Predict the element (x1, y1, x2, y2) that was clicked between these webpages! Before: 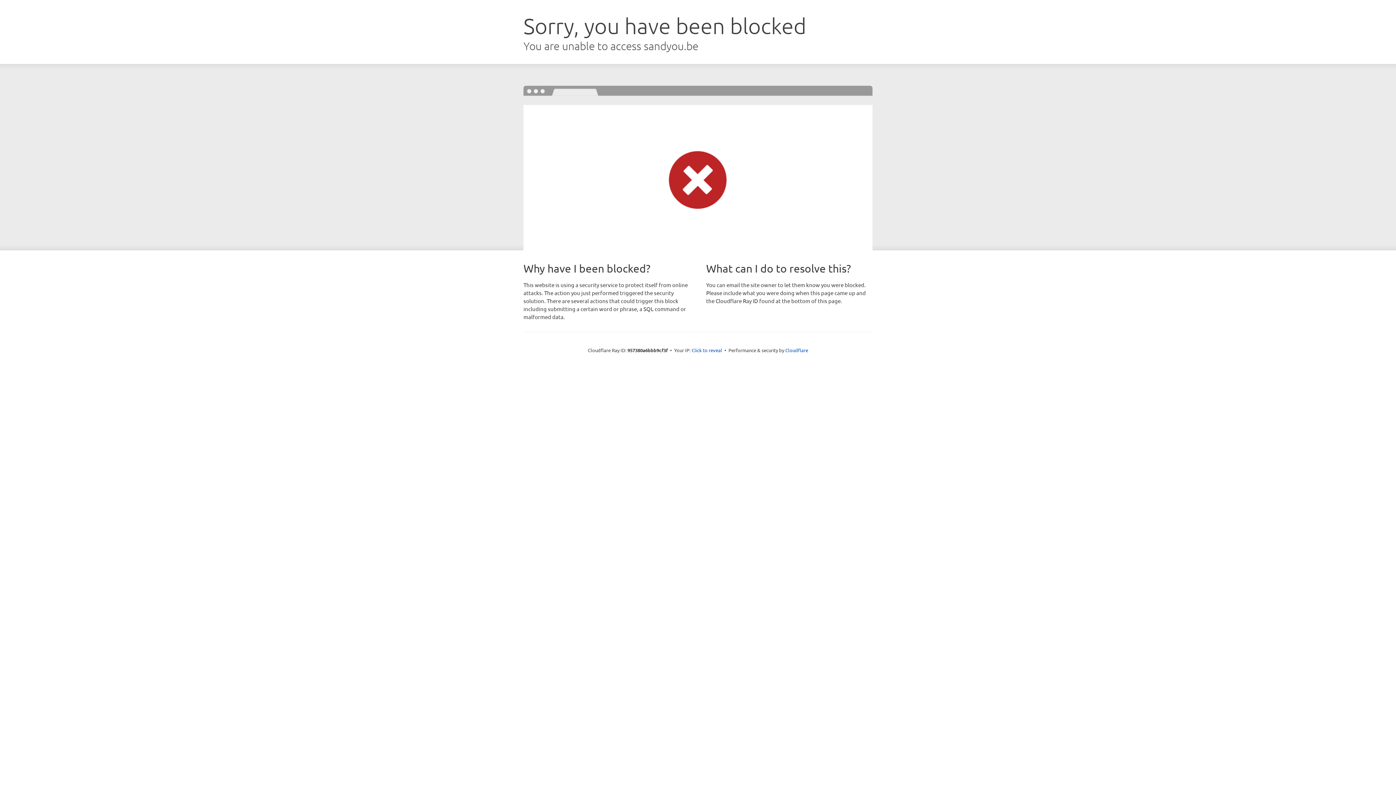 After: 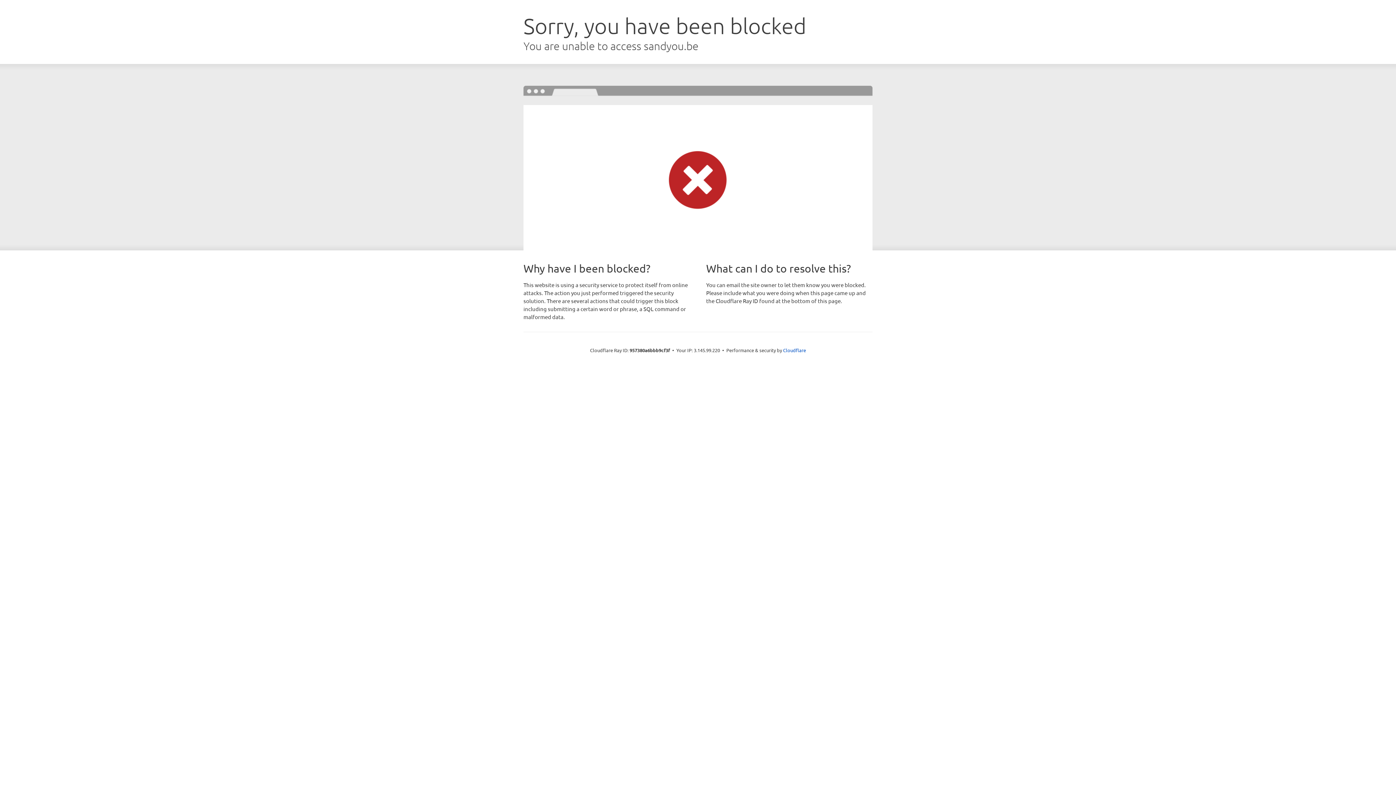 Action: bbox: (691, 346, 722, 353) label: Click to reveal